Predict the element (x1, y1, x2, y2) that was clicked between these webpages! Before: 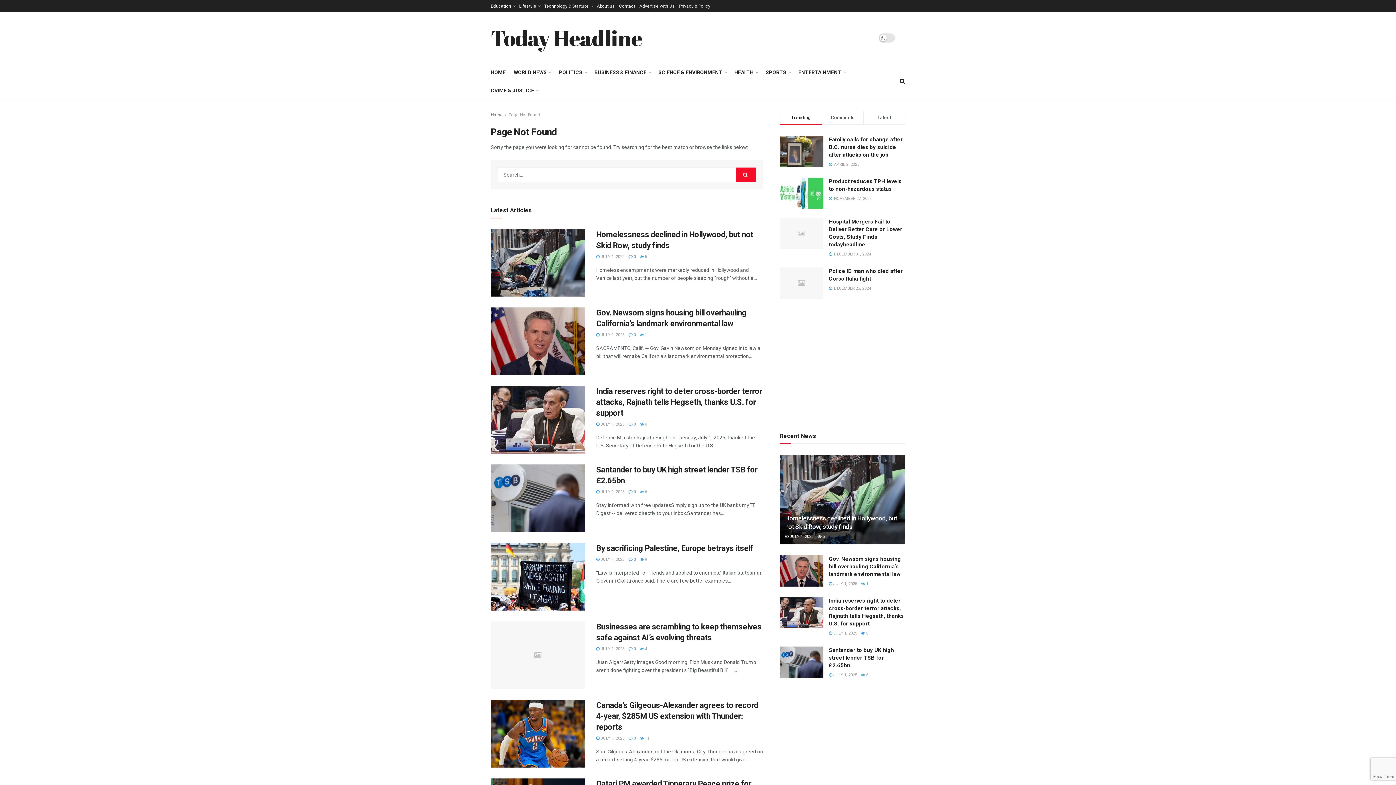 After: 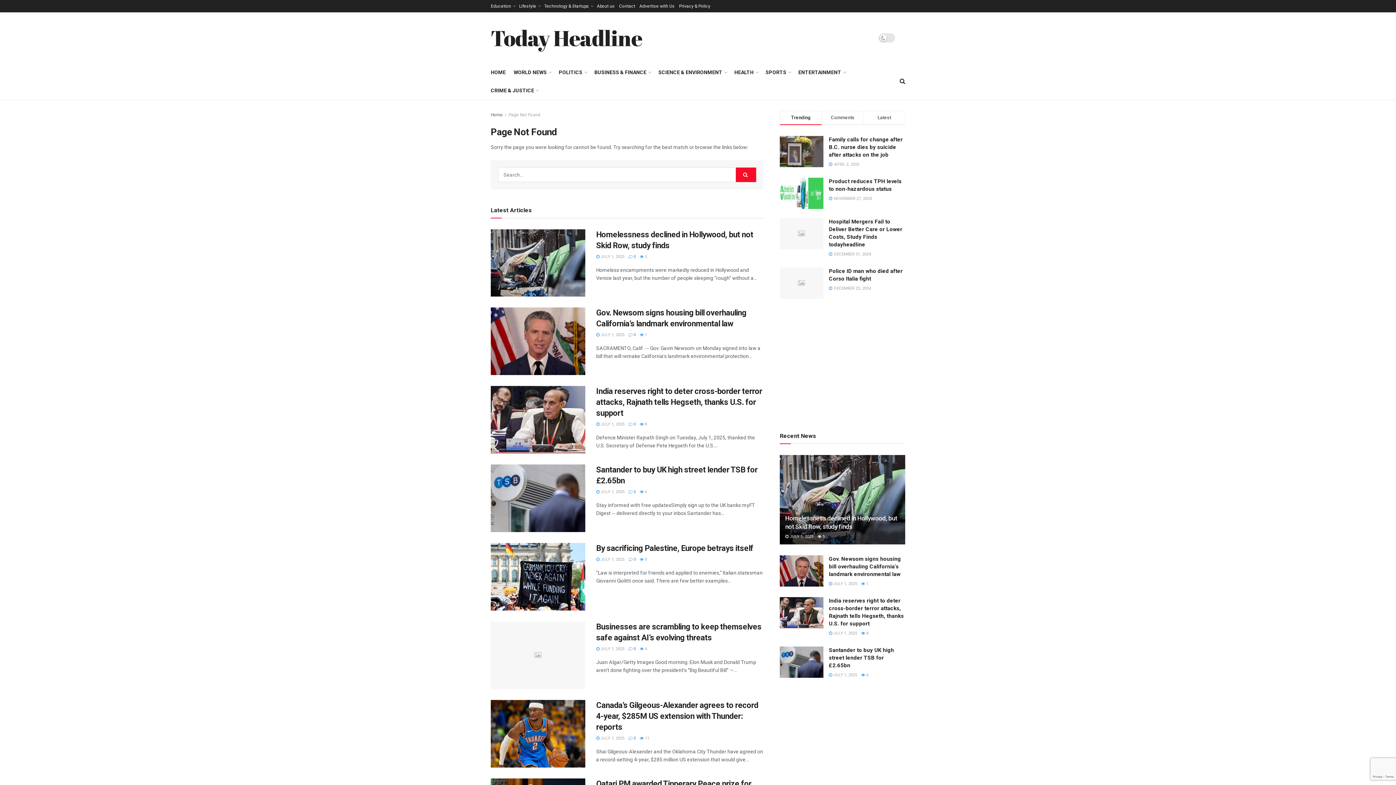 Action: label: Page Not Found bbox: (508, 112, 540, 117)